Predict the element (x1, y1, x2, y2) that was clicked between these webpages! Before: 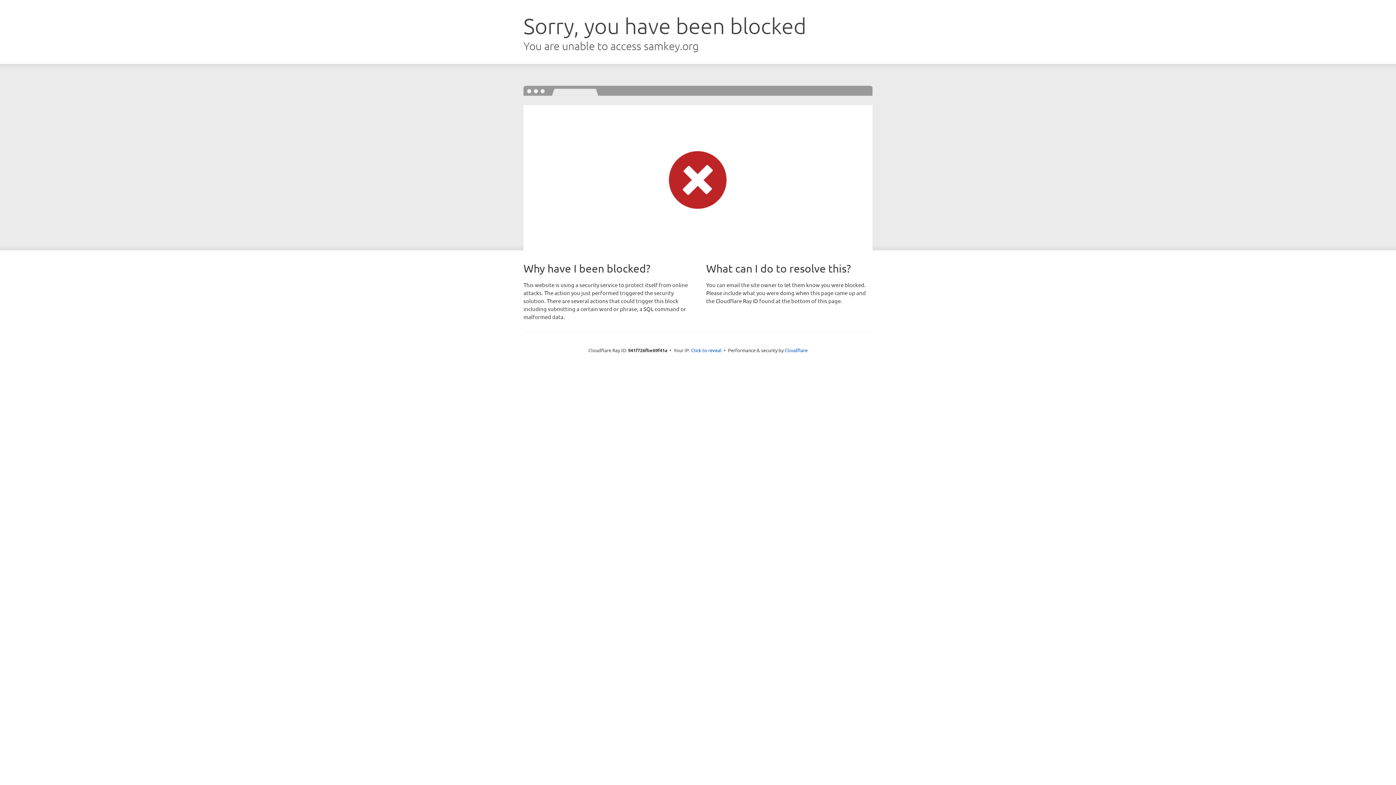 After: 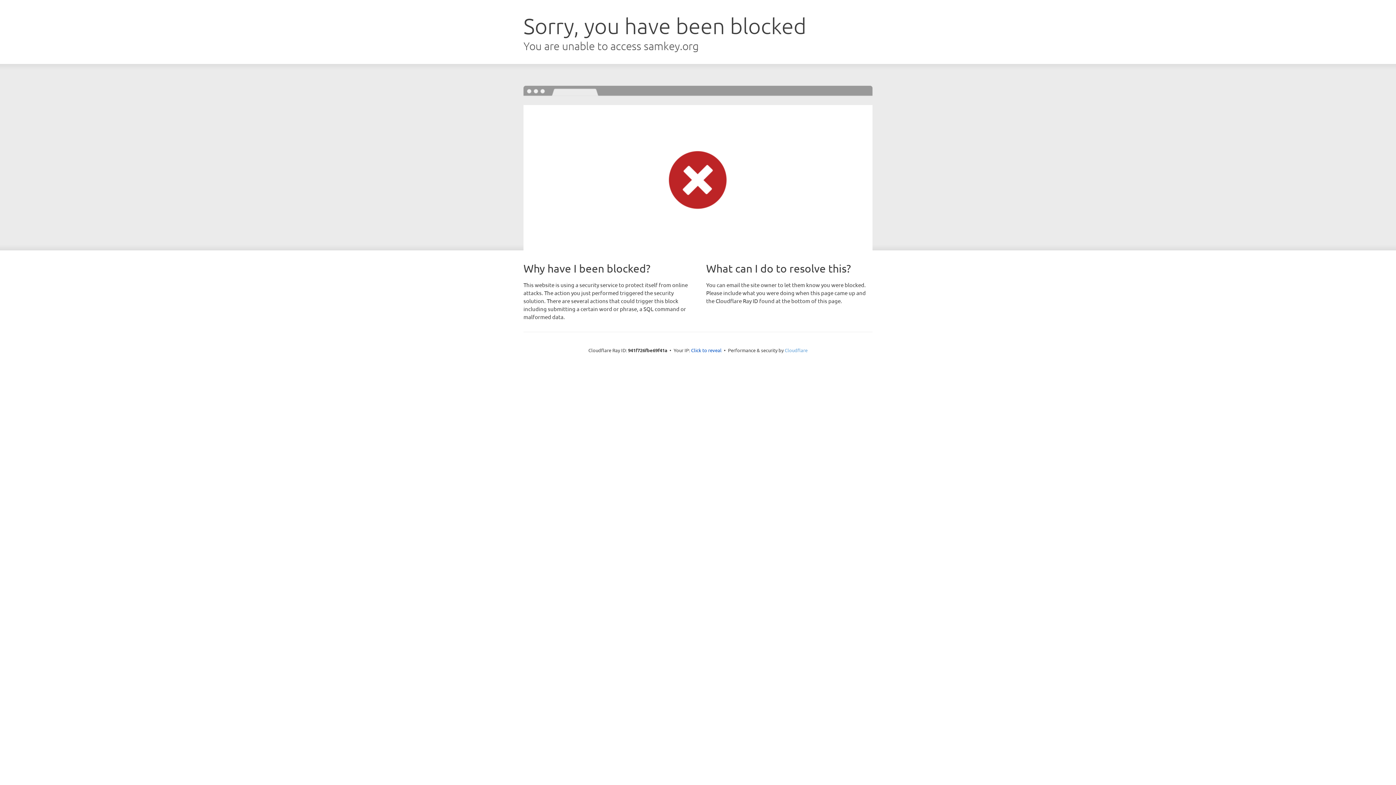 Action: bbox: (784, 347, 807, 353) label: Cloudflare